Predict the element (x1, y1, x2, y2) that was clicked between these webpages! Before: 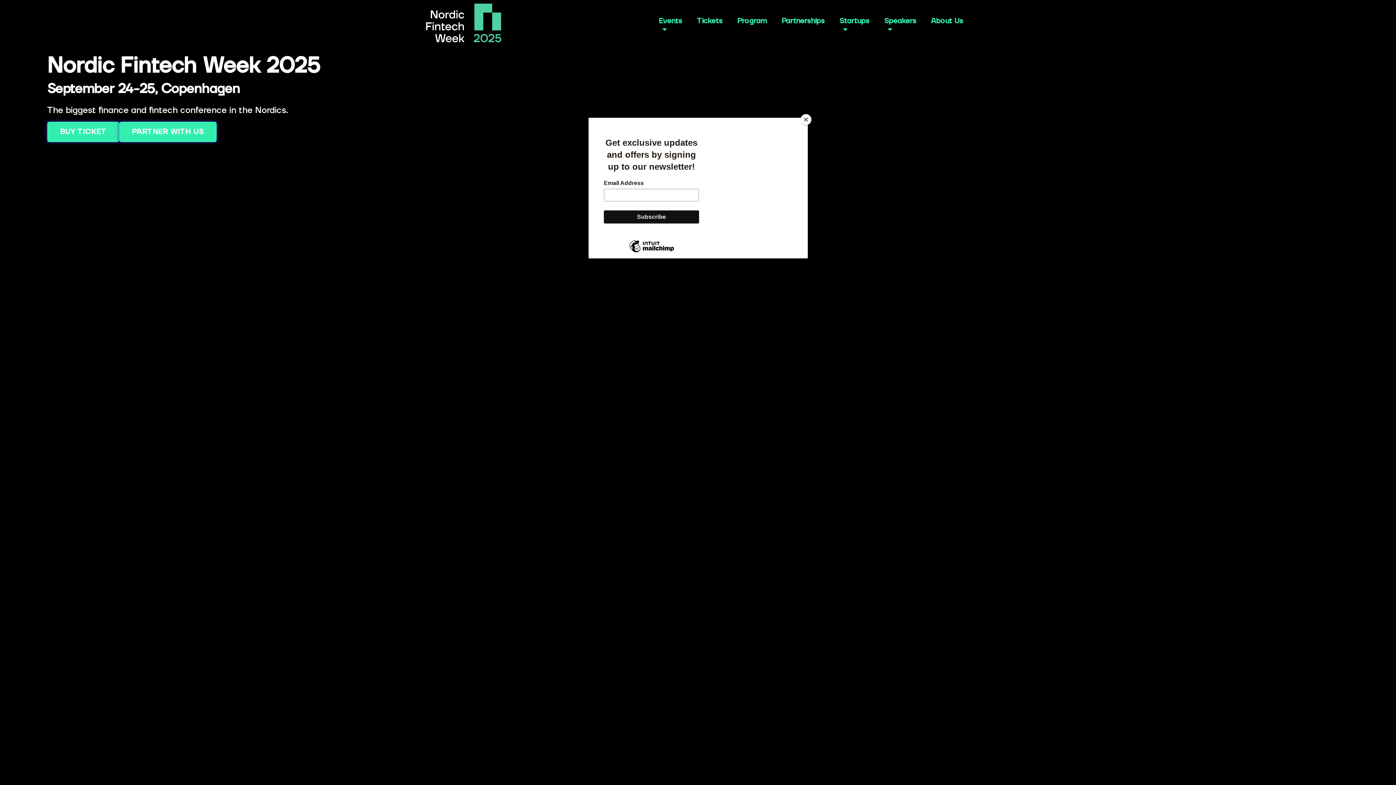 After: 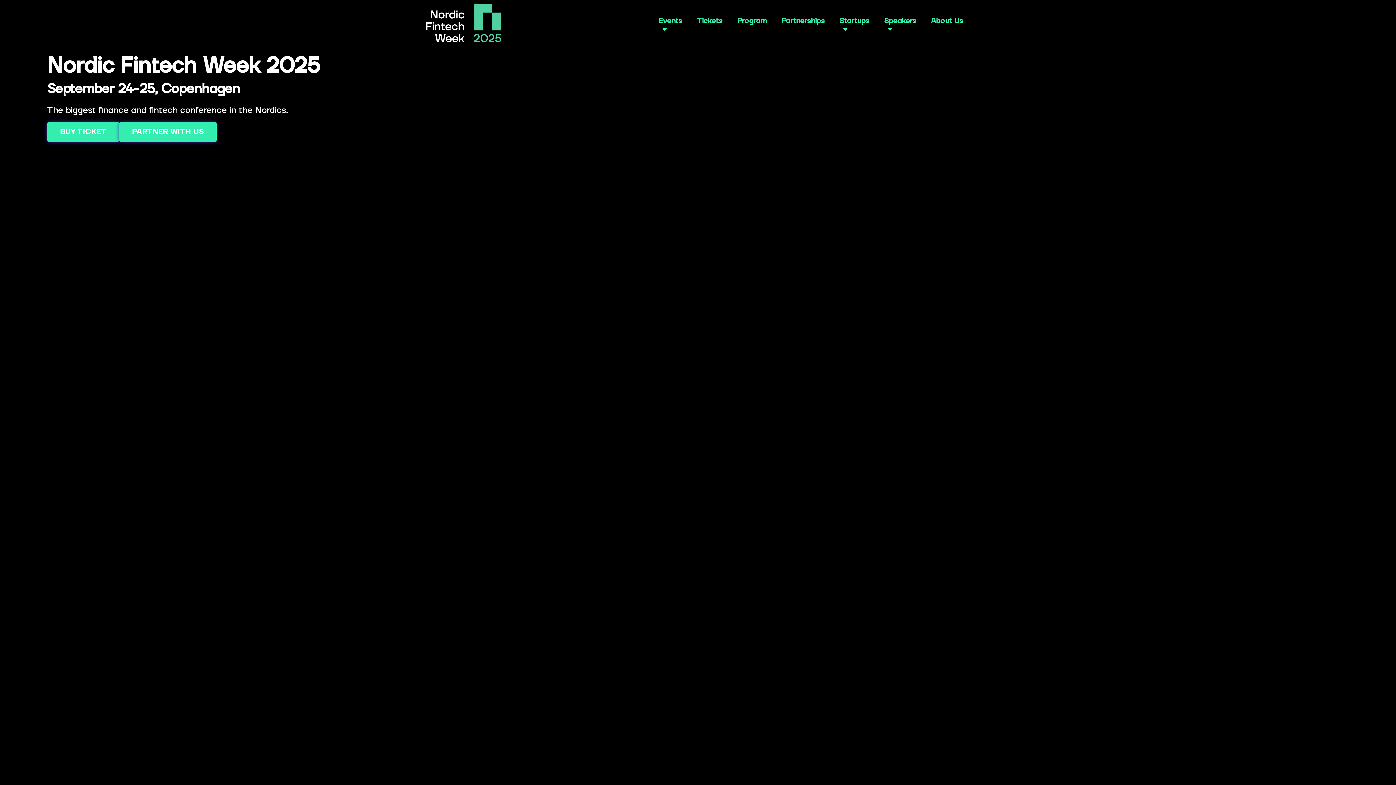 Action: label: Close bbox: (800, 114, 811, 125)